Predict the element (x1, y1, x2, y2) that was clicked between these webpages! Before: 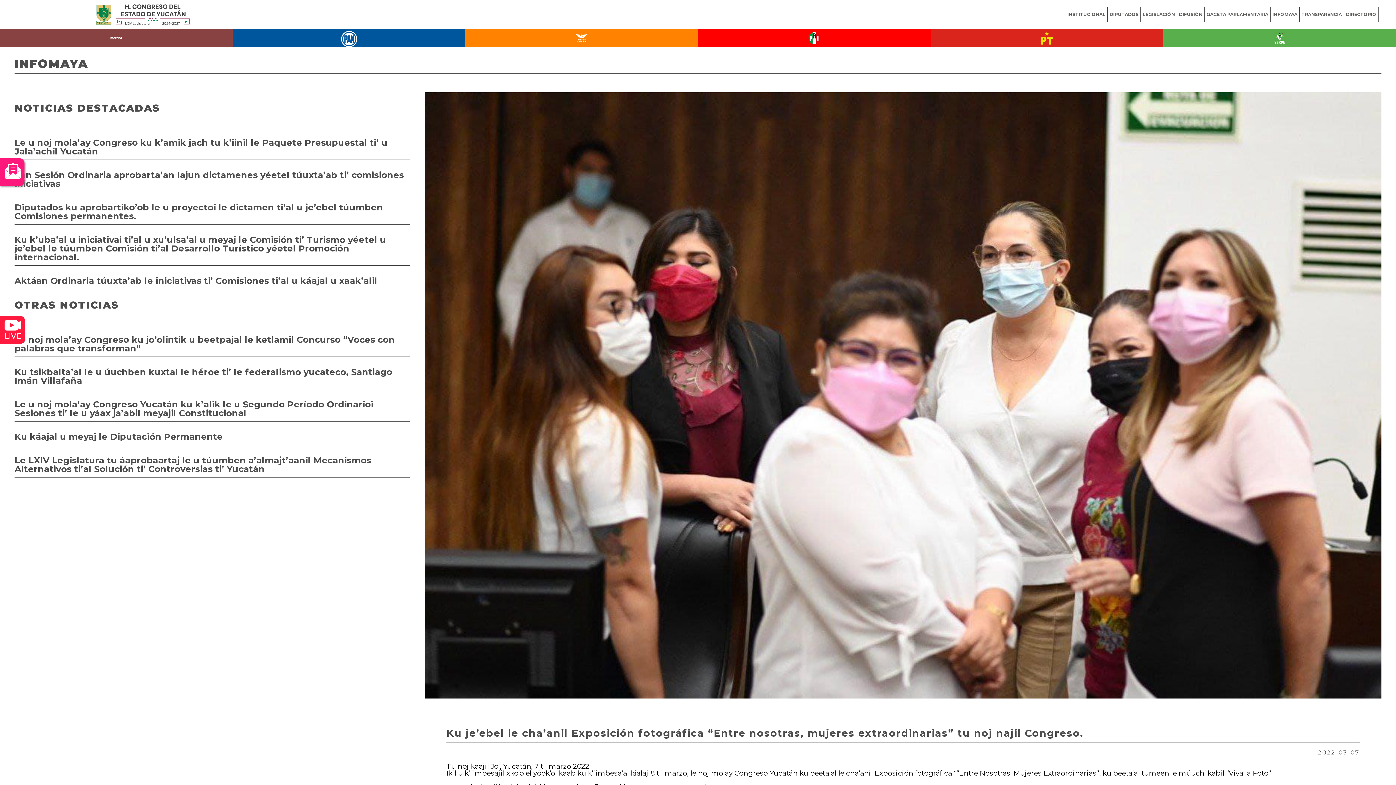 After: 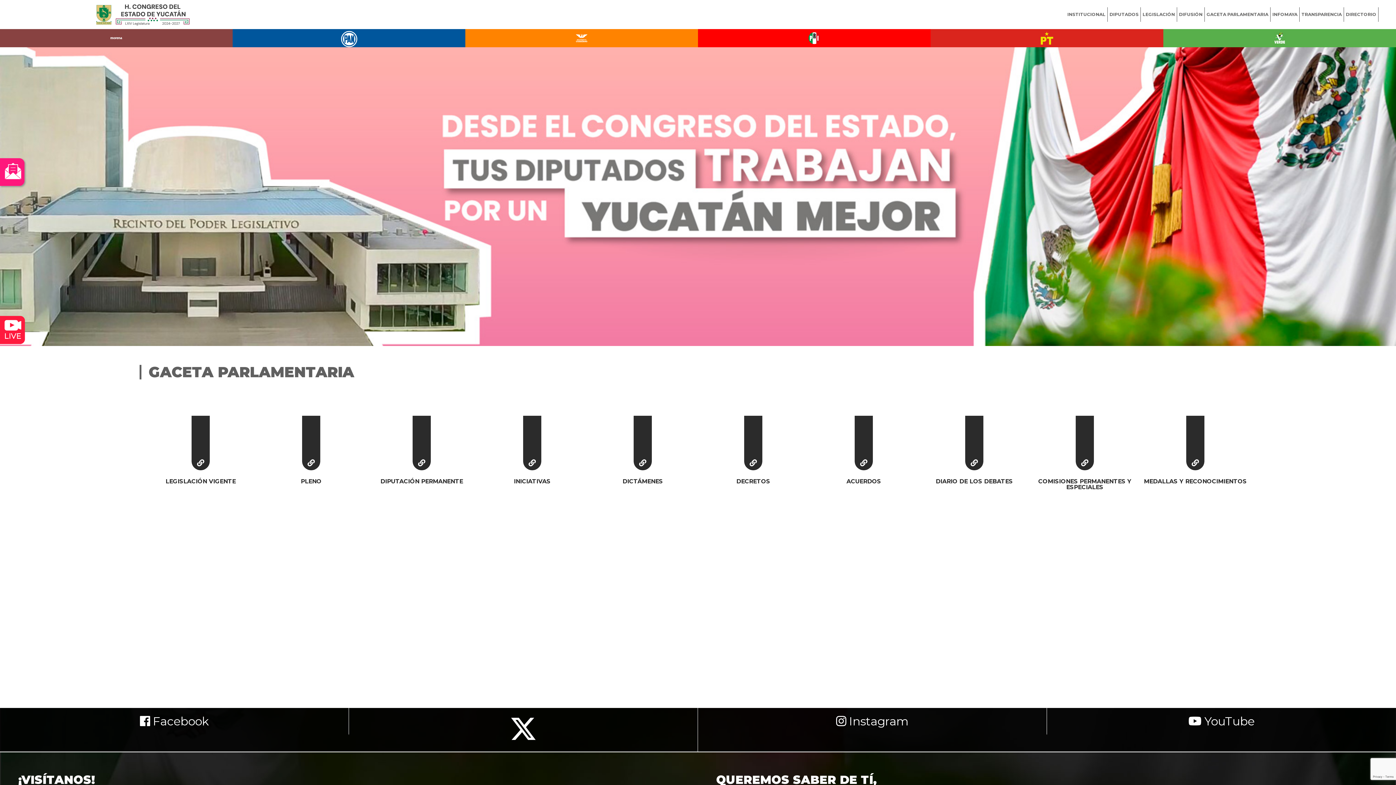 Action: bbox: (1206, 0, 1269, 29) label: GACETA PARLAMENTARIA